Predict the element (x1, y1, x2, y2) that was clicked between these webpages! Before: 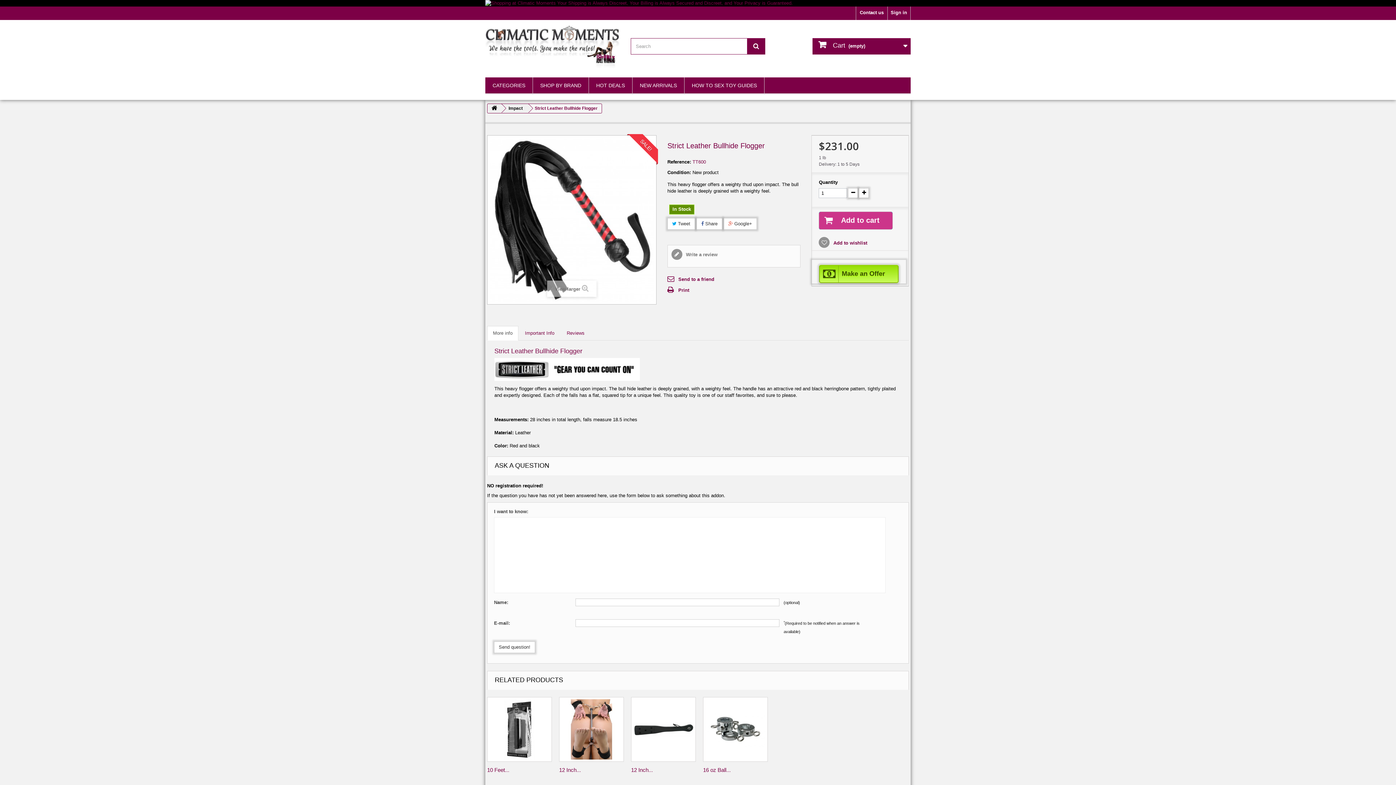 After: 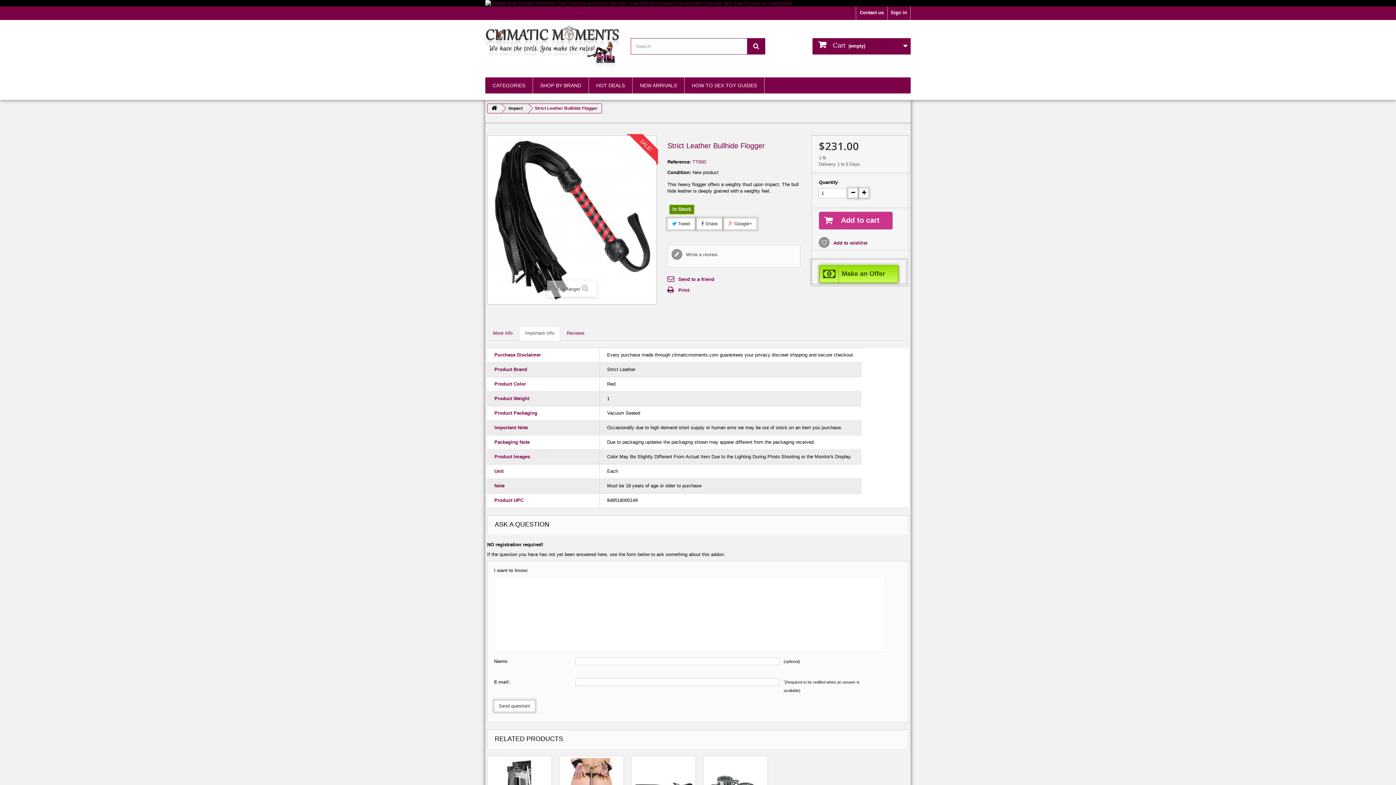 Action: label: Important Info bbox: (519, 326, 560, 340)